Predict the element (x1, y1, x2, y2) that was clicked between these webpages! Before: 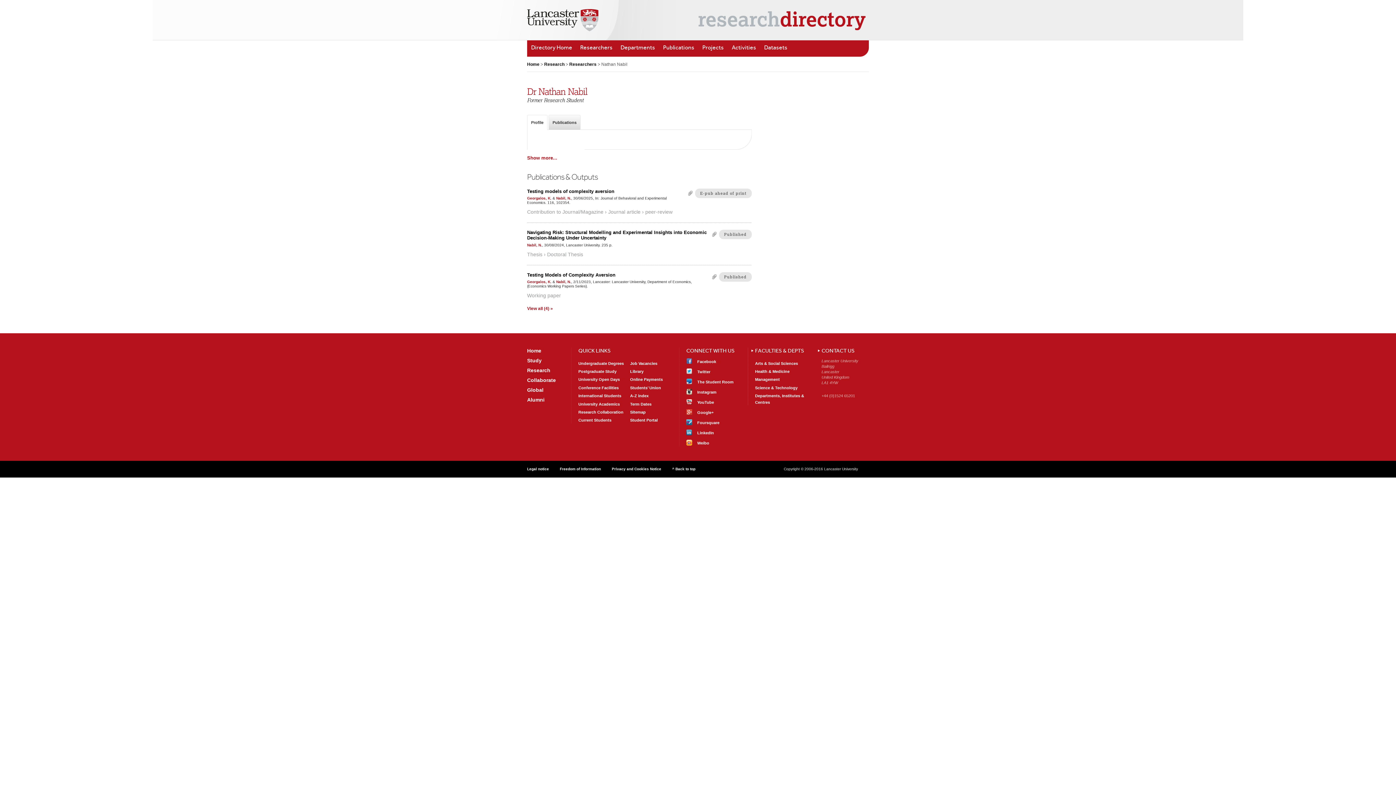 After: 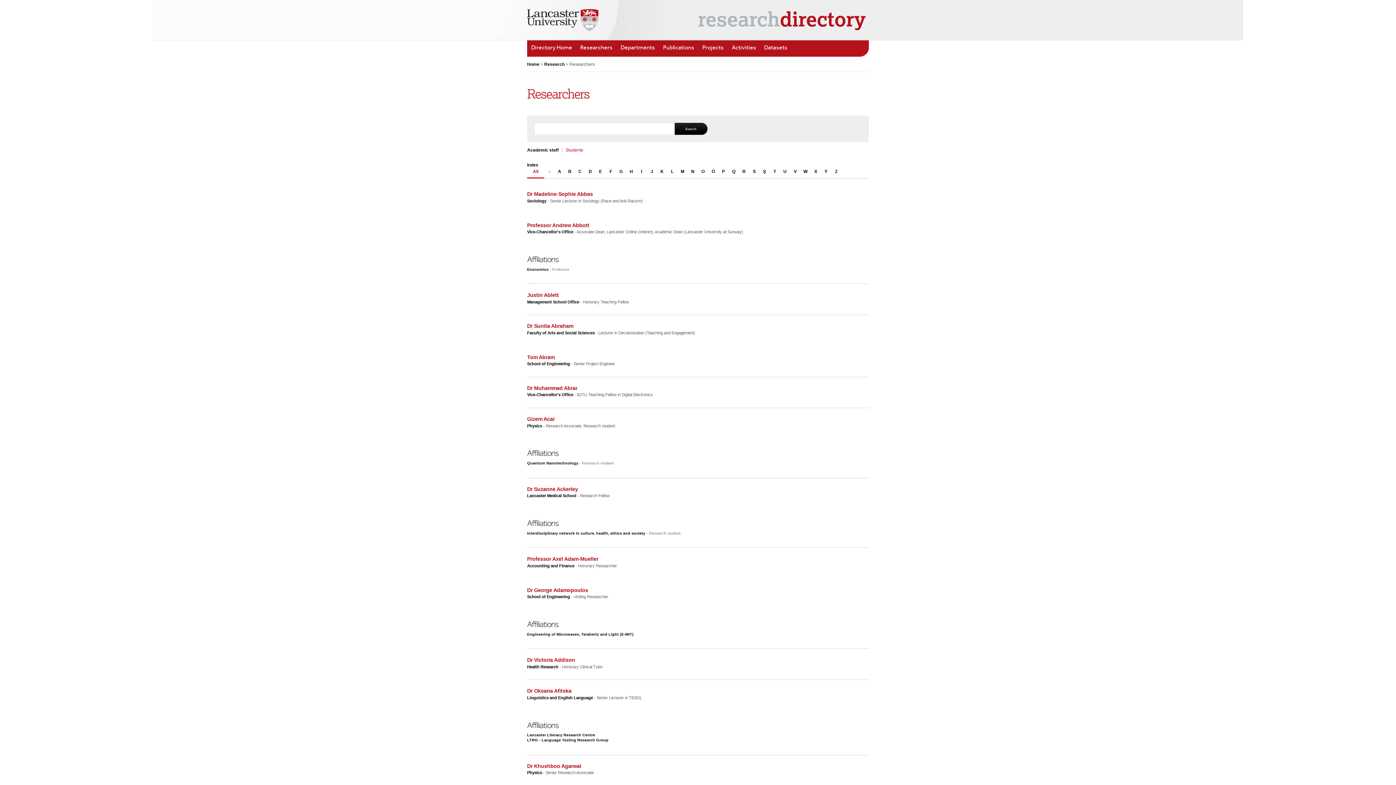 Action: label: Researchers bbox: (569, 61, 596, 67)